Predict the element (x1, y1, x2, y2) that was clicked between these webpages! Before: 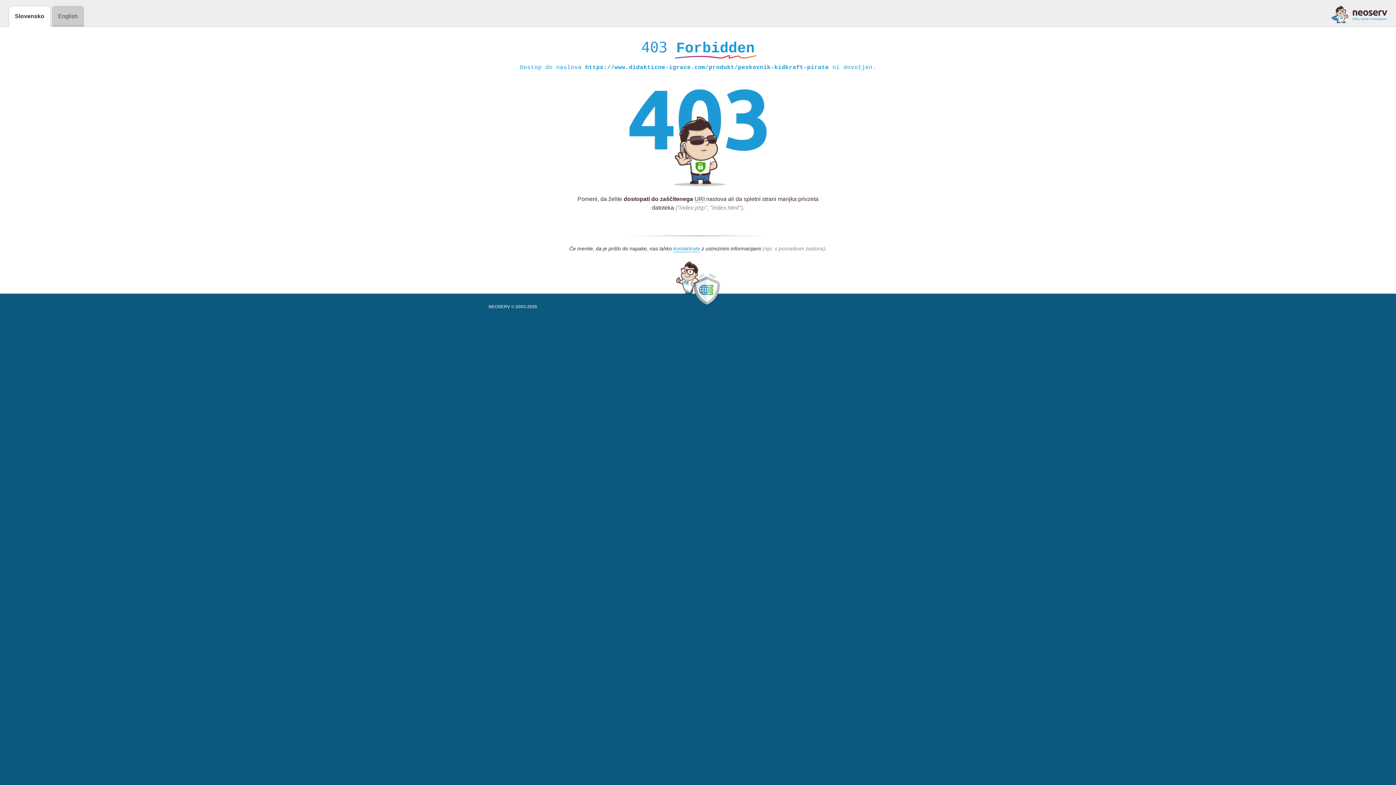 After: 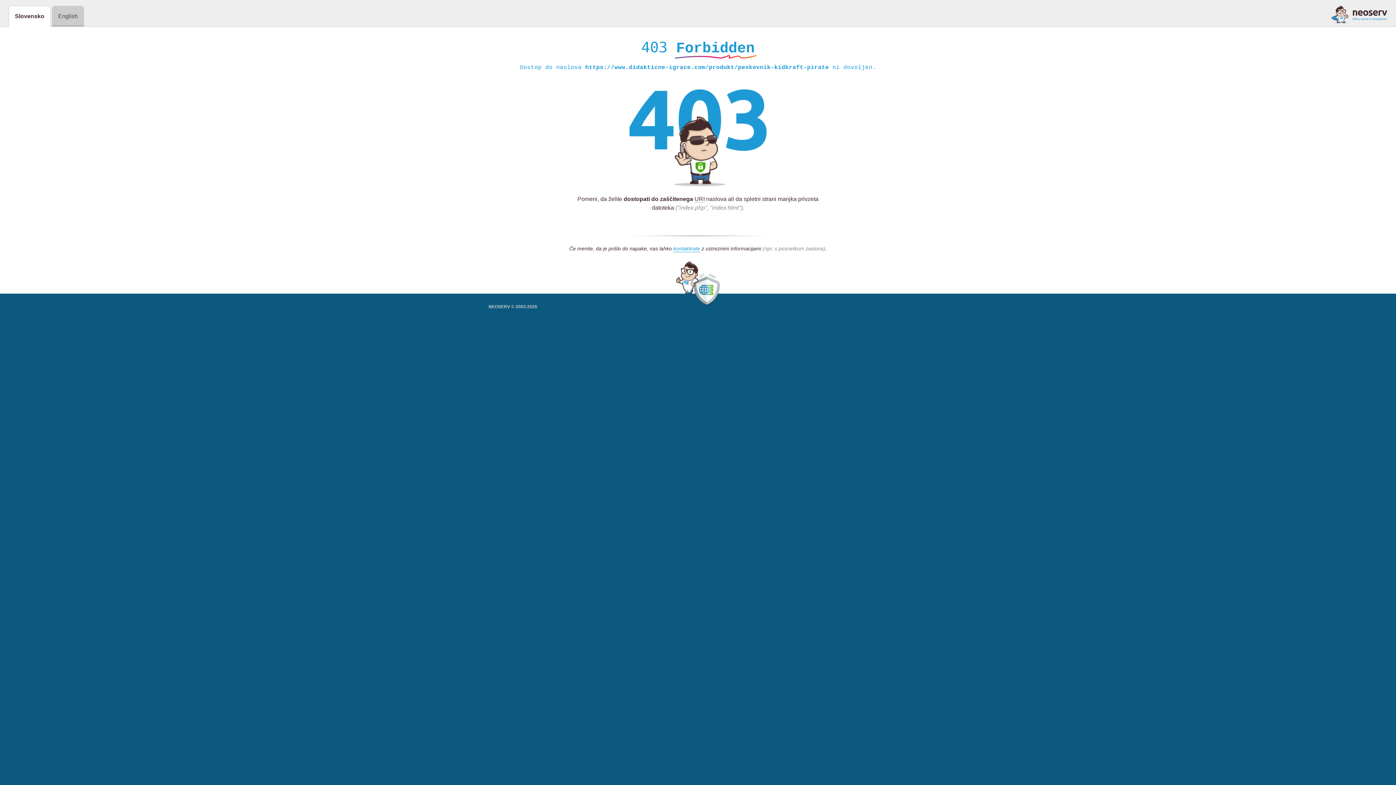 Action: bbox: (1331, 5, 1387, 23)